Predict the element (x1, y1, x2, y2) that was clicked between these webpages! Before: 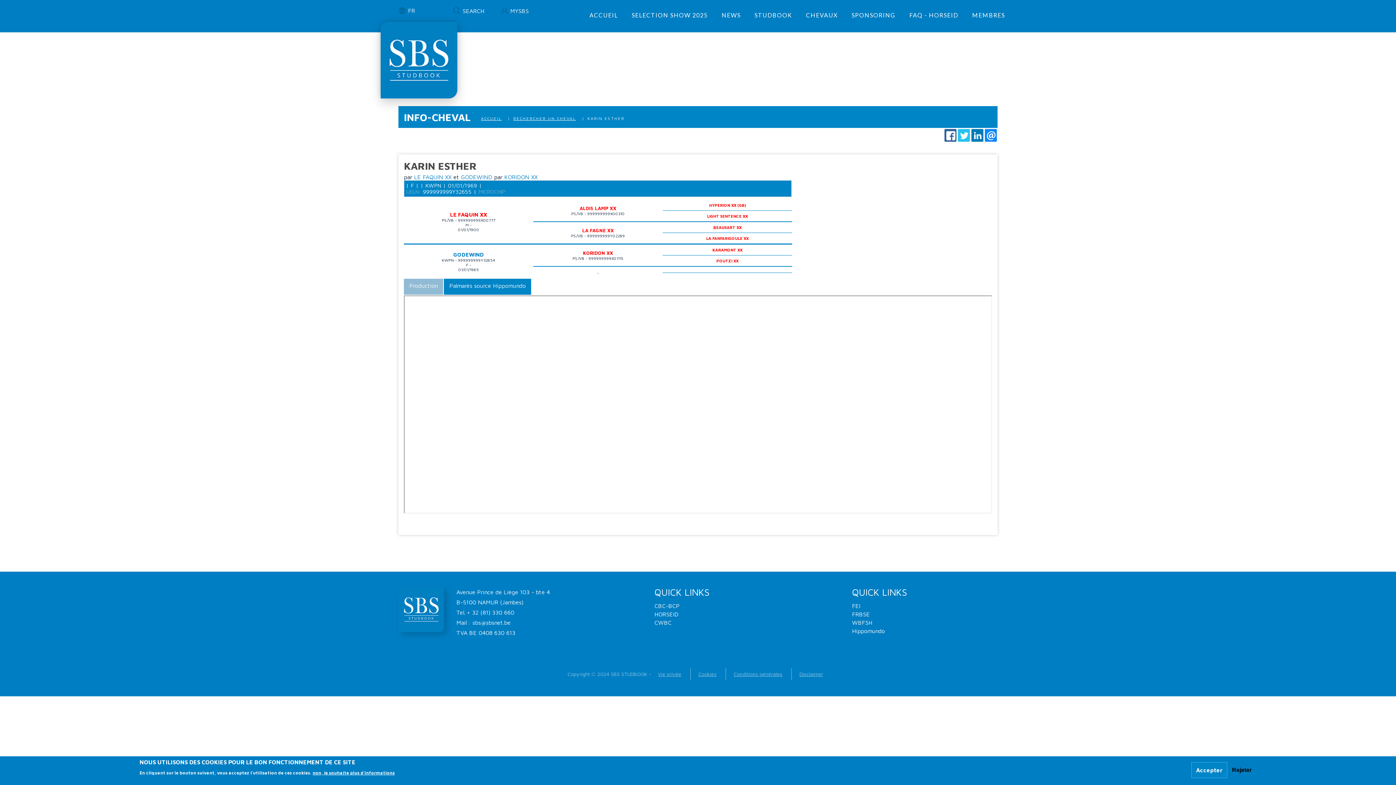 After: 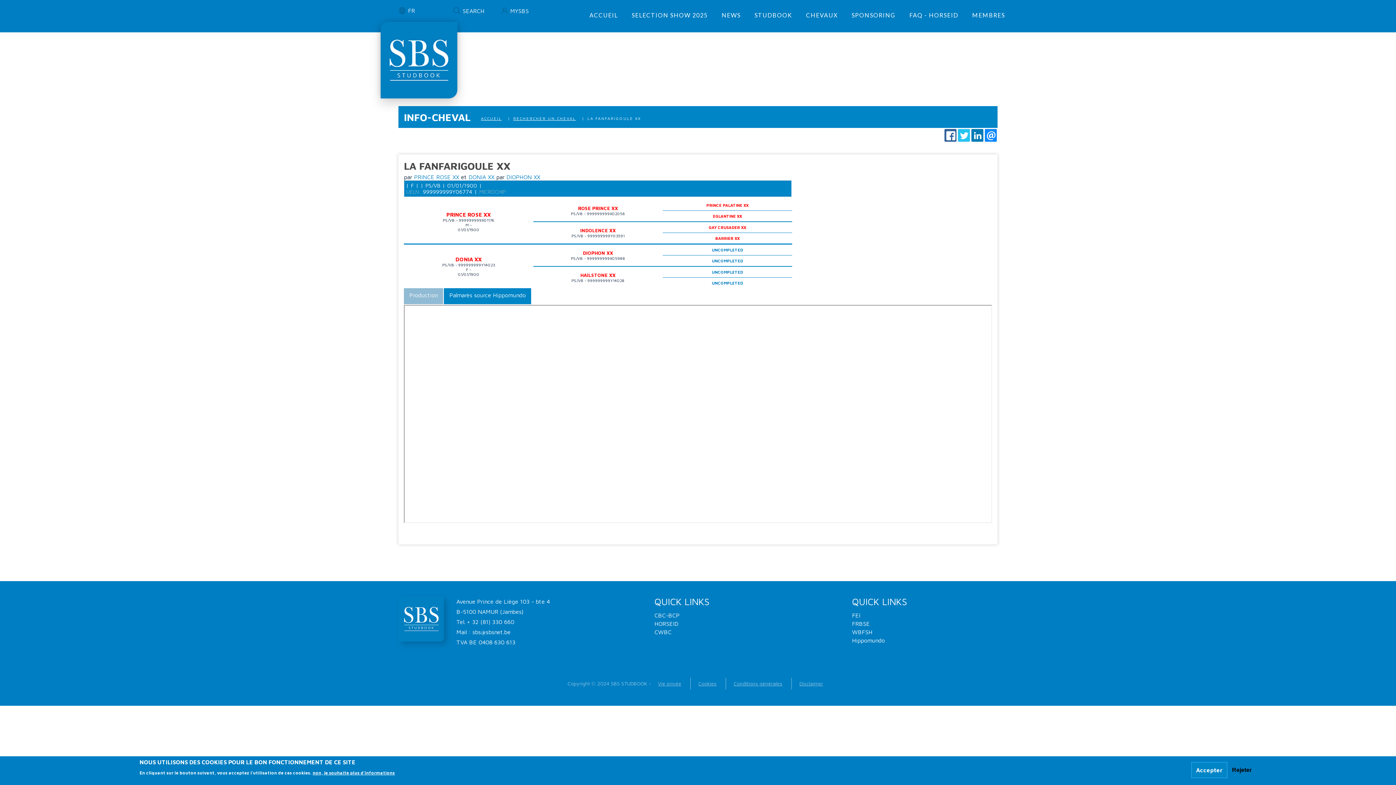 Action: label: LA FANFARIGOULE XX bbox: (706, 236, 748, 240)